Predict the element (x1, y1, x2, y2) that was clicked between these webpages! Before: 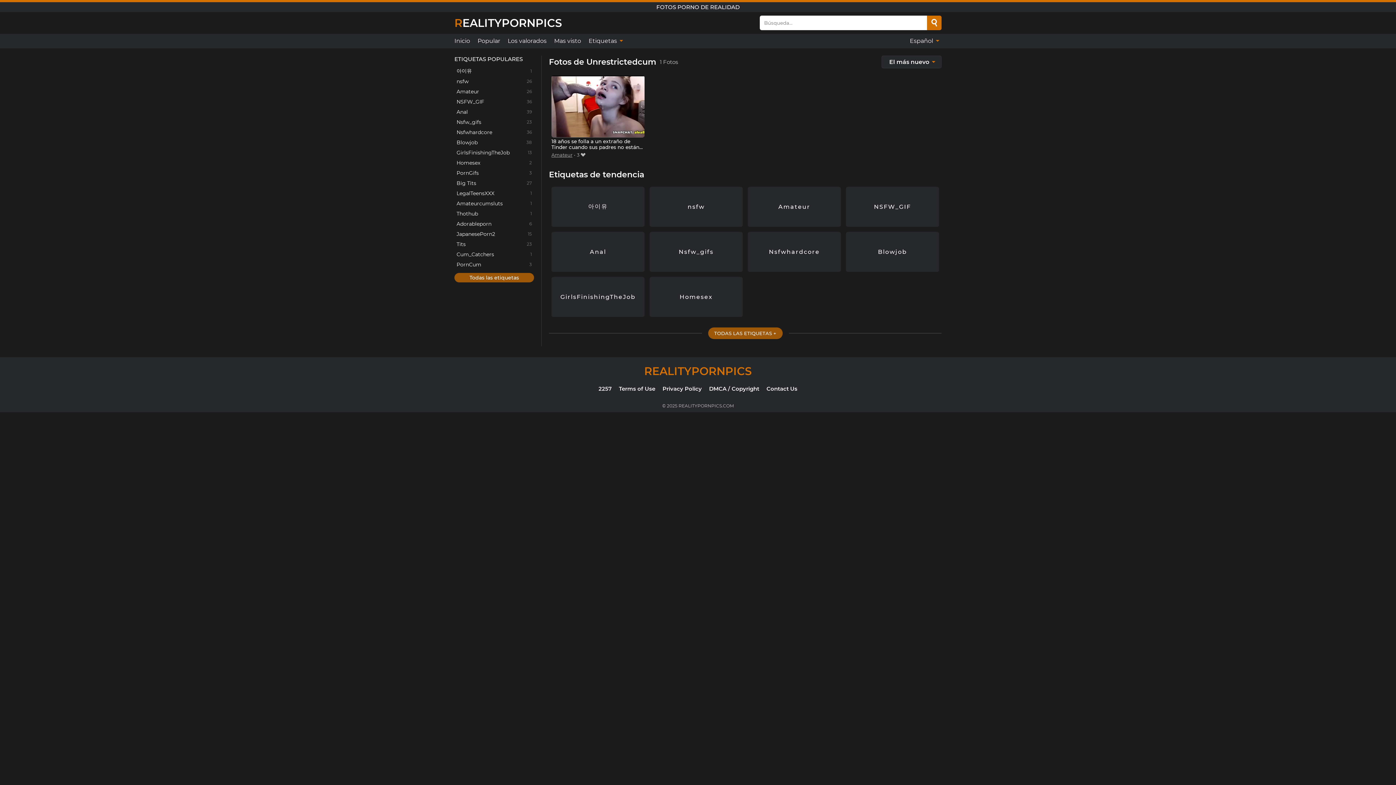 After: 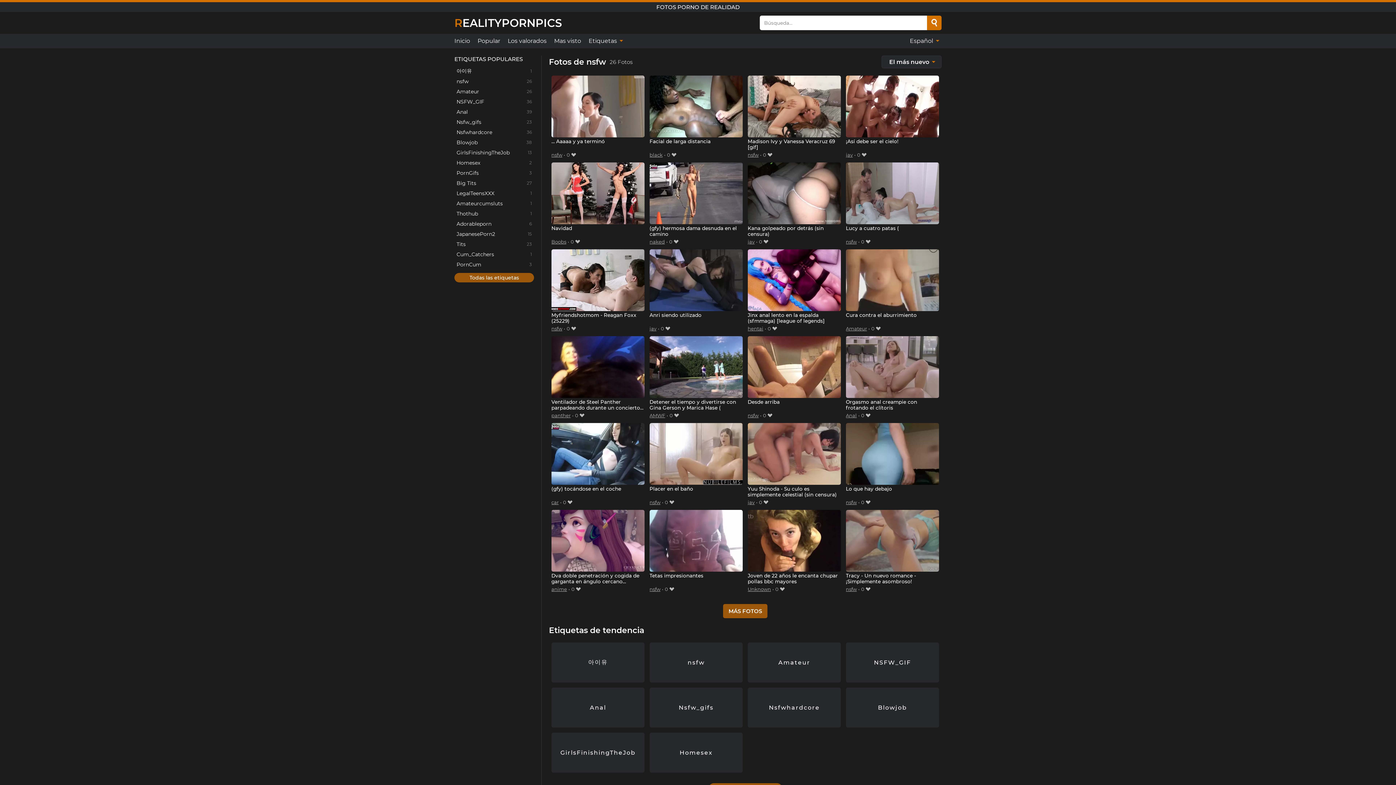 Action: label: nsfw bbox: (649, 186, 743, 226)